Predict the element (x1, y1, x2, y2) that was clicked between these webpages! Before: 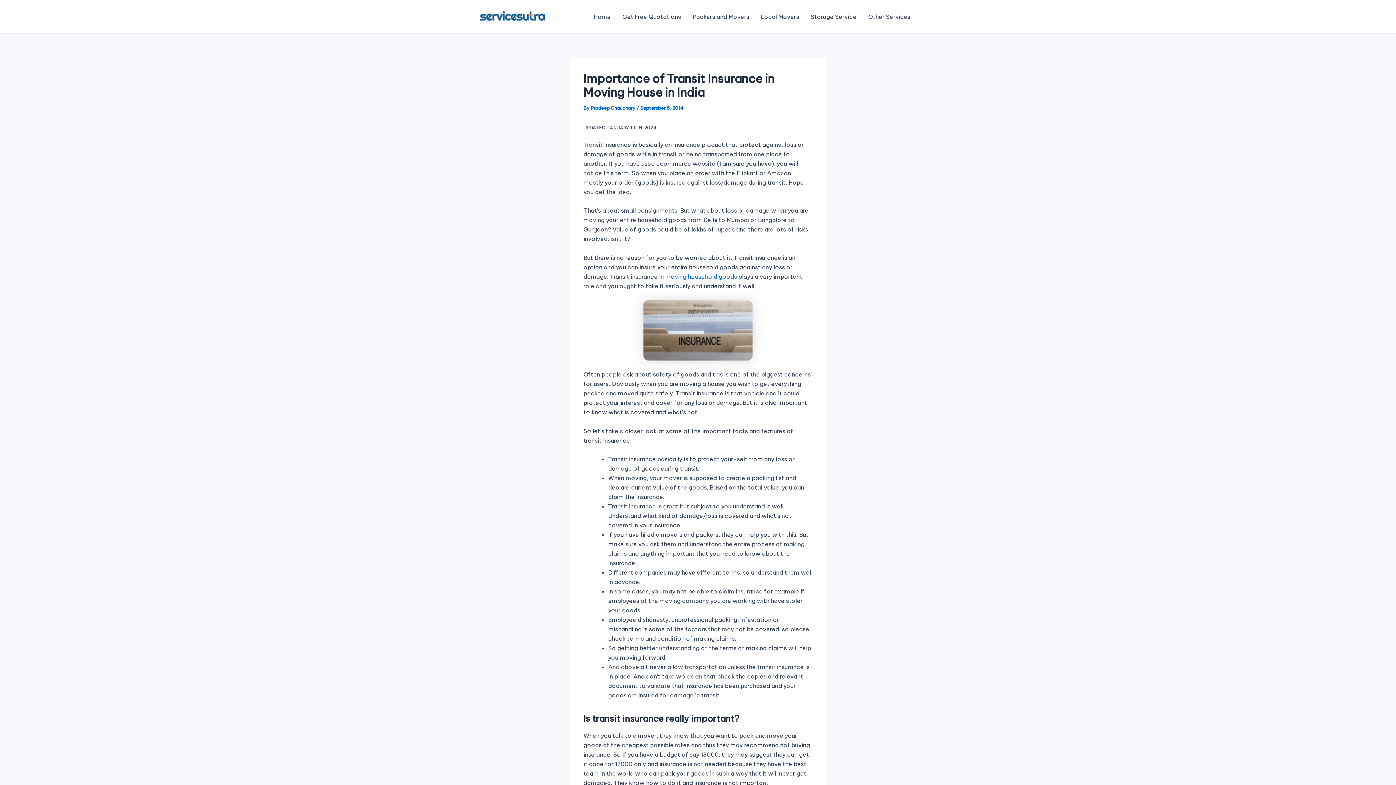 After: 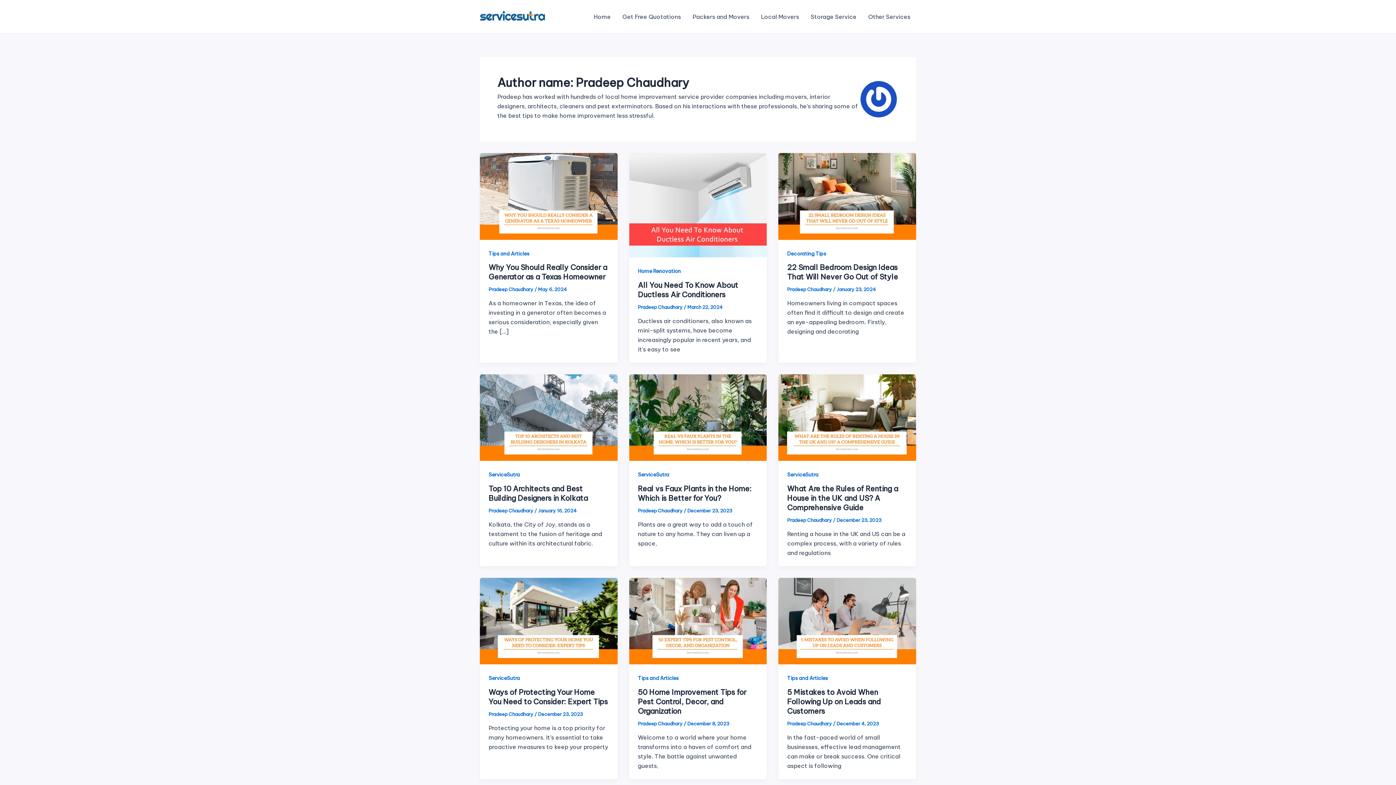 Action: label: Pradeep Chaudhary bbox: (590, 105, 635, 110)